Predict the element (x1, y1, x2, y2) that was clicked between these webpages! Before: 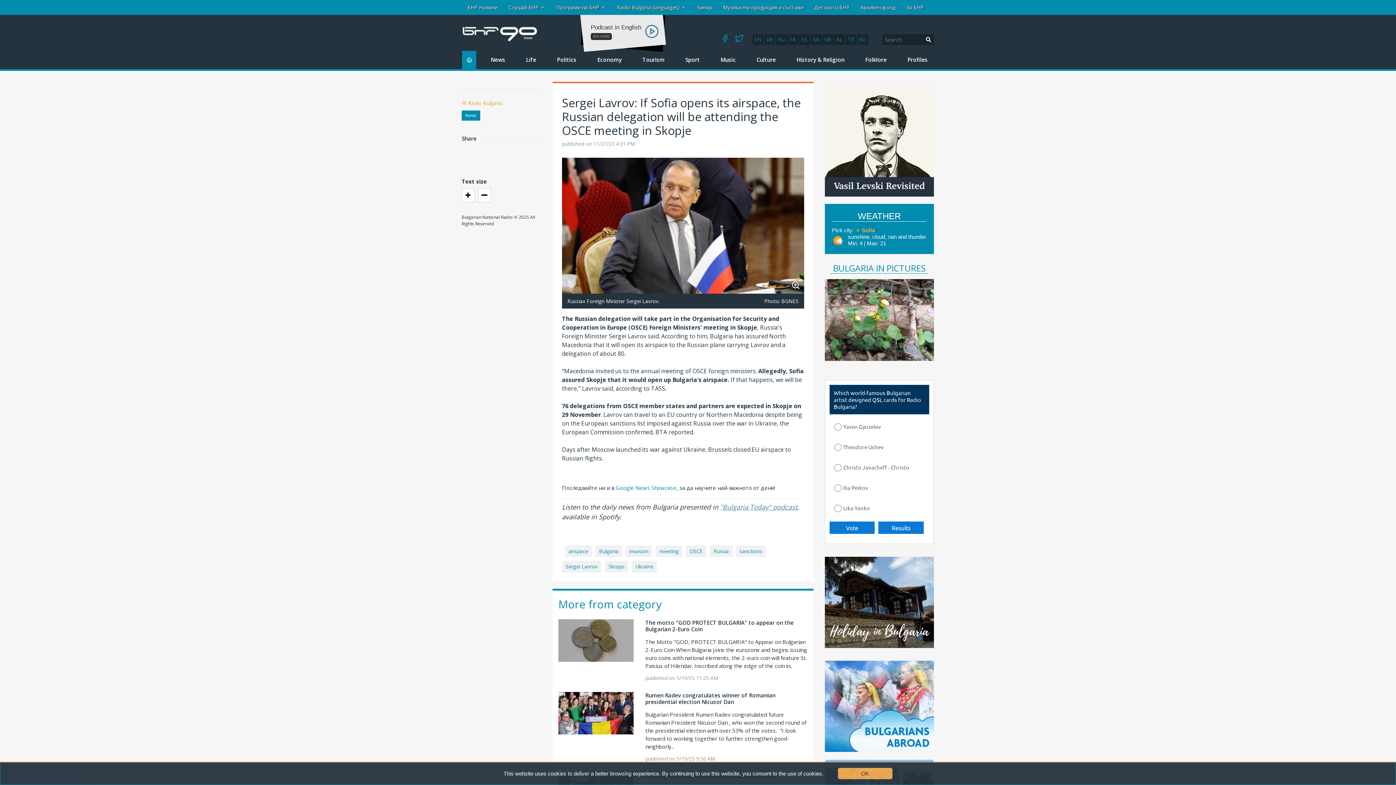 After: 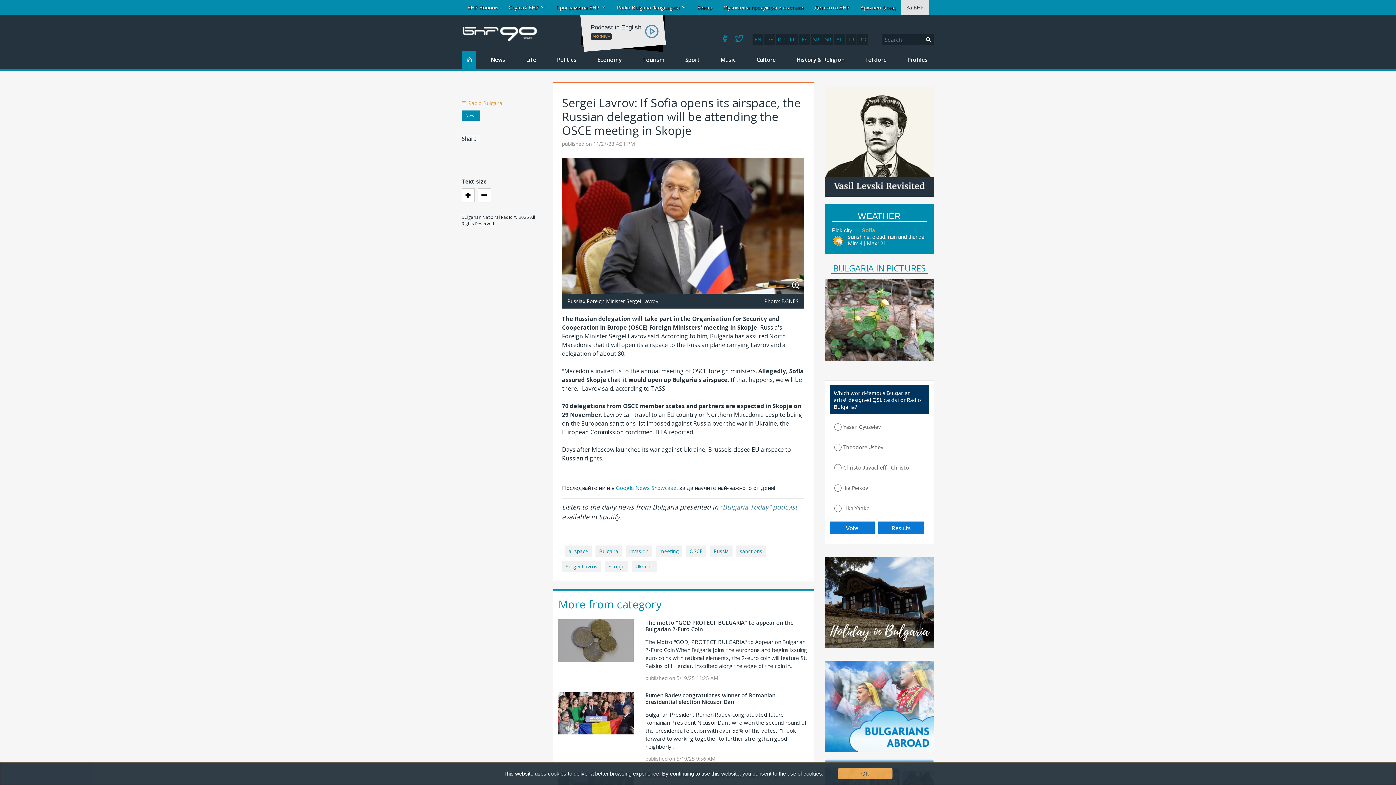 Action: bbox: (901, 0, 929, 14) label: За БНР